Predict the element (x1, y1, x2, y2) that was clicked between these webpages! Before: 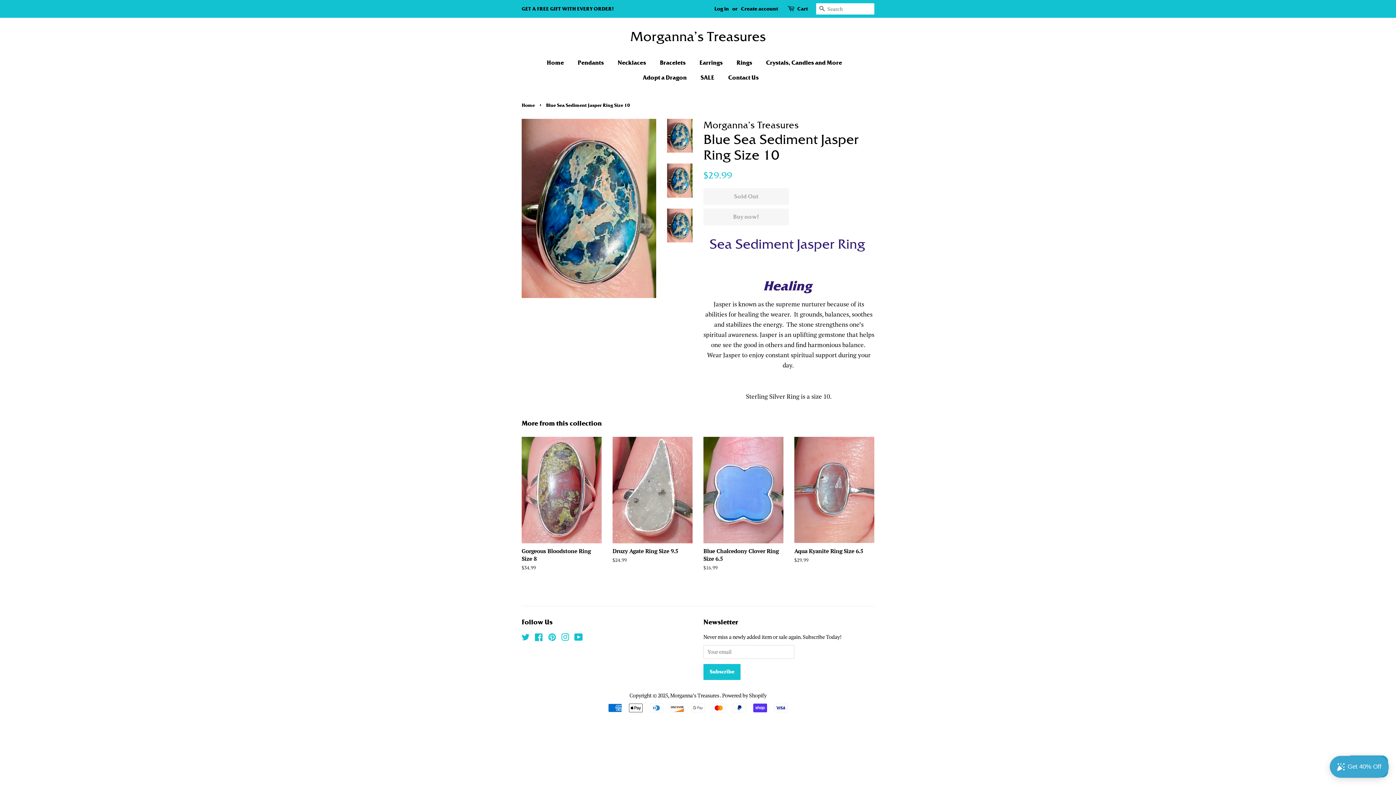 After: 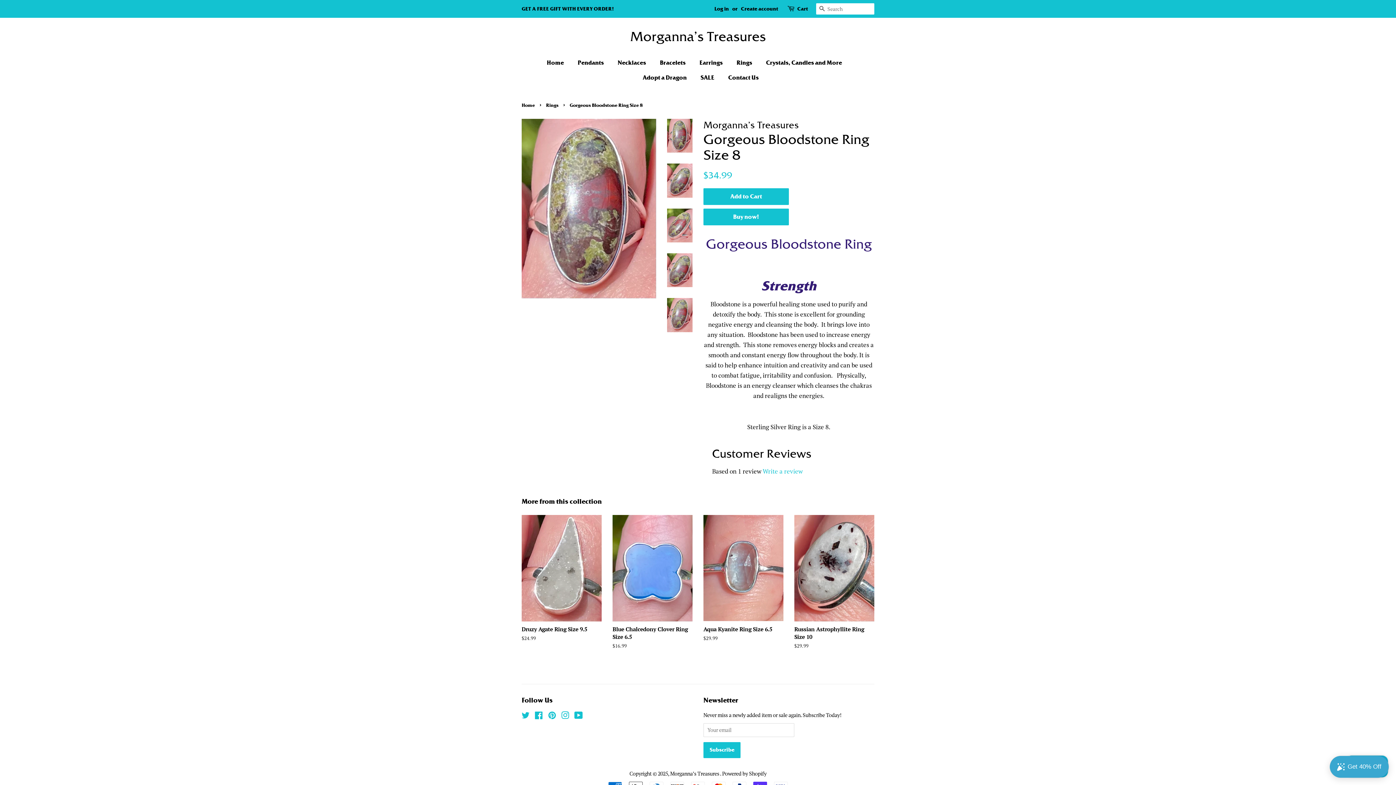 Action: label: Gorgeous Bloodstone Ring Size 8

Regular price
$34.99 bbox: (521, 436, 601, 584)